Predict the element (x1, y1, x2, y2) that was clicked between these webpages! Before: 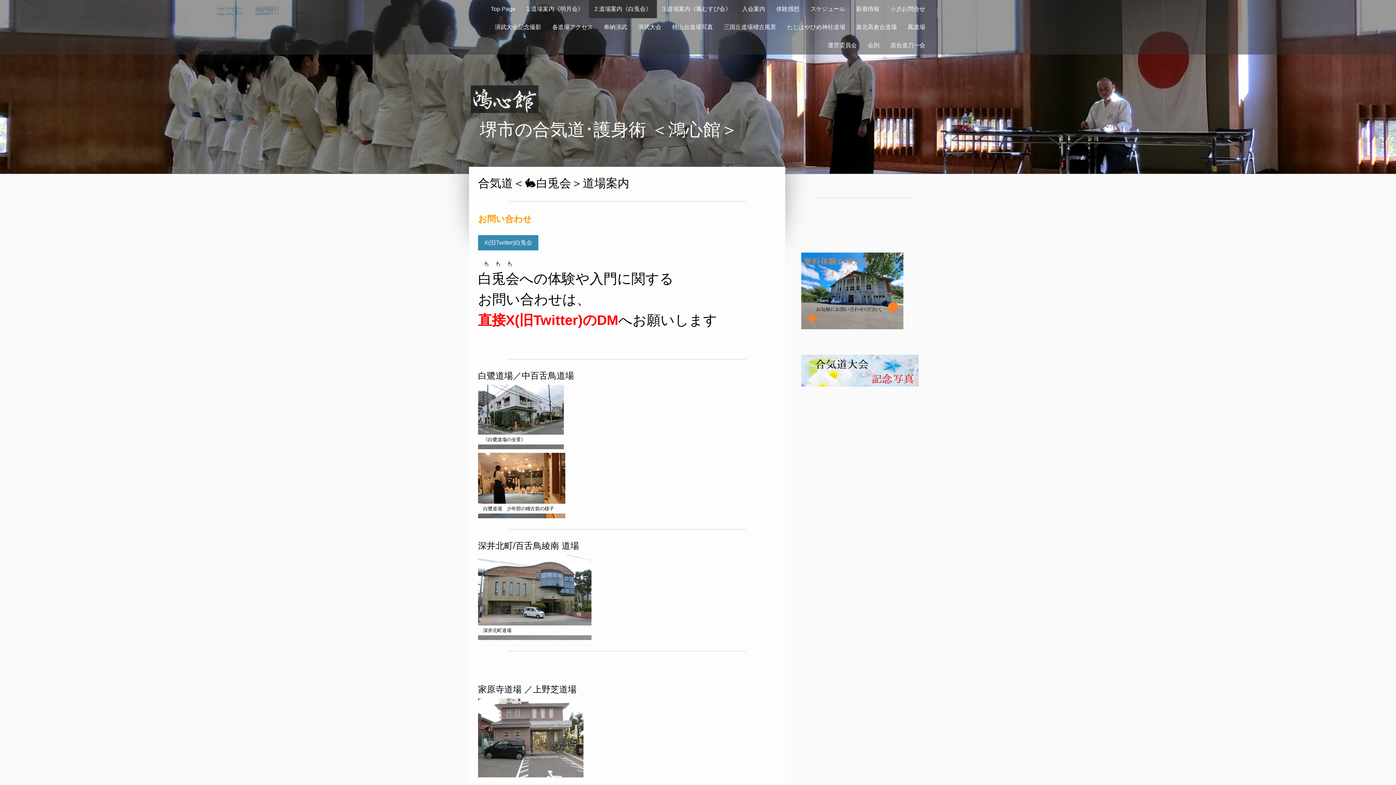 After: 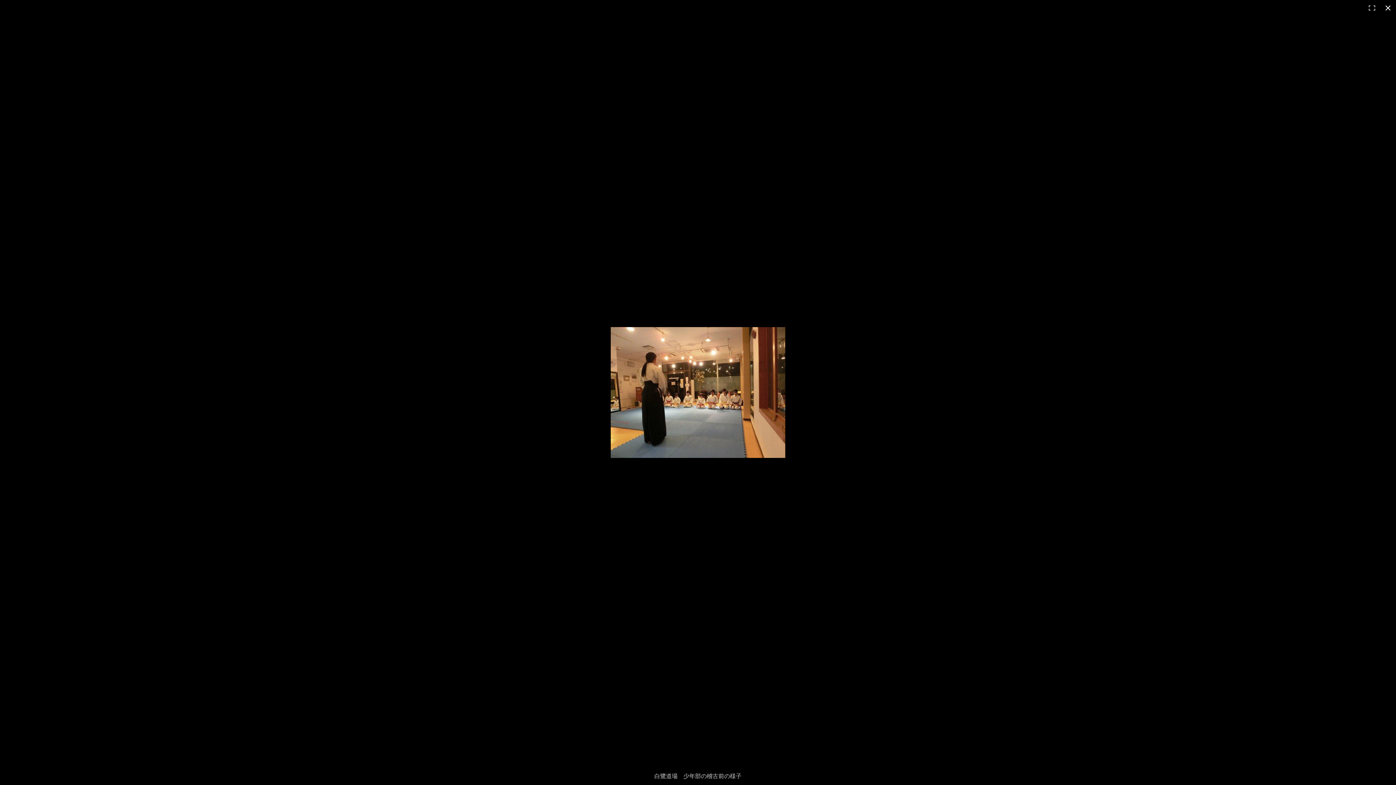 Action: bbox: (478, 454, 565, 460)